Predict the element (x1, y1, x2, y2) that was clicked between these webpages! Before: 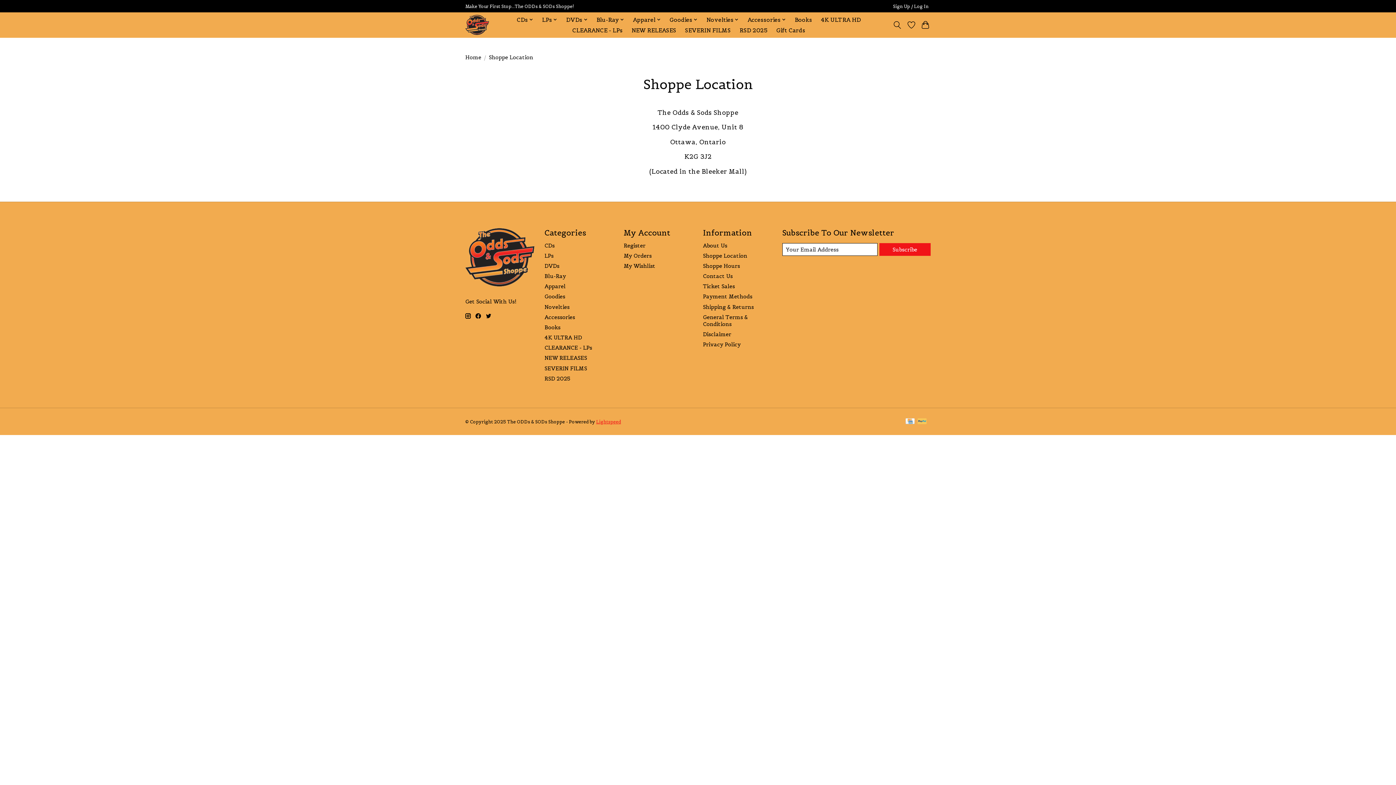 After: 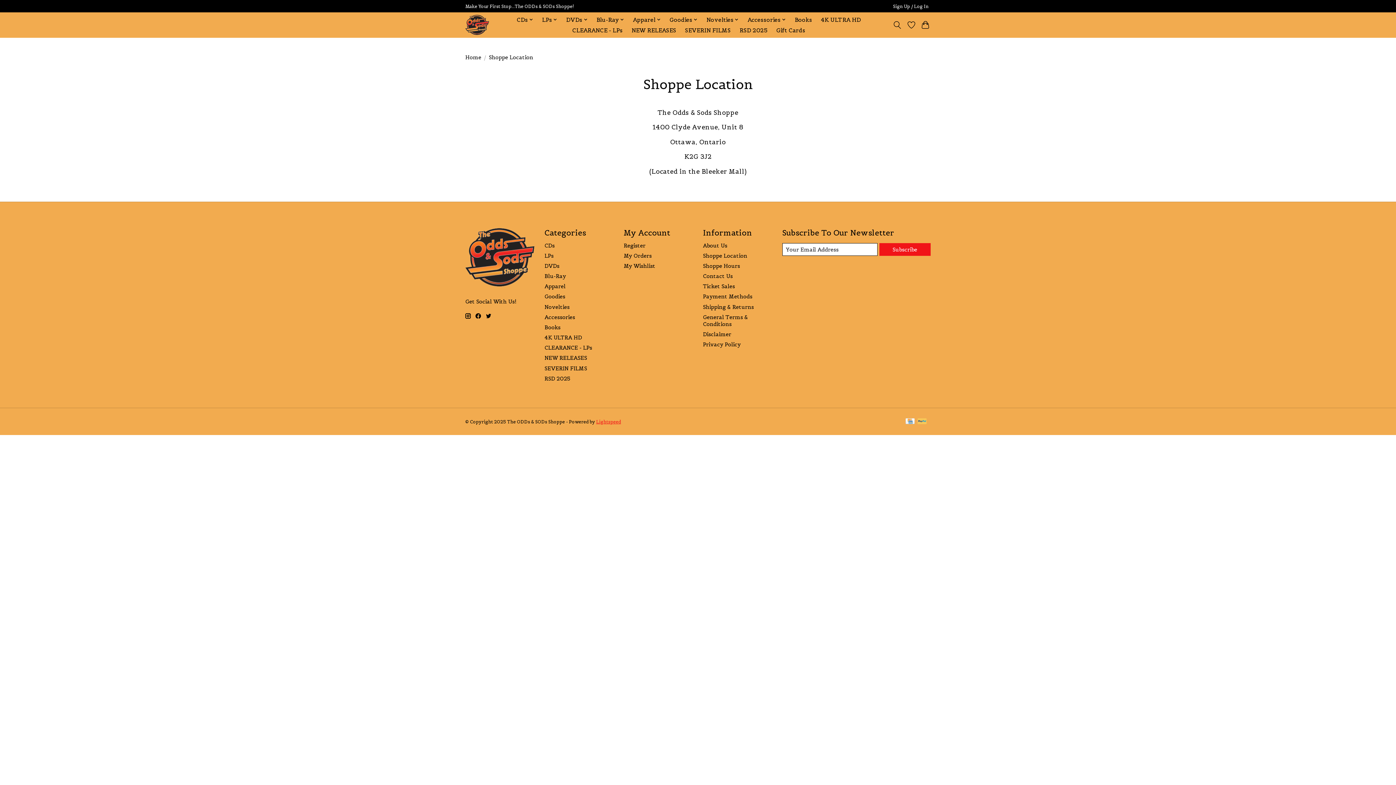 Action: bbox: (703, 252, 747, 259) label: Shoppe Location